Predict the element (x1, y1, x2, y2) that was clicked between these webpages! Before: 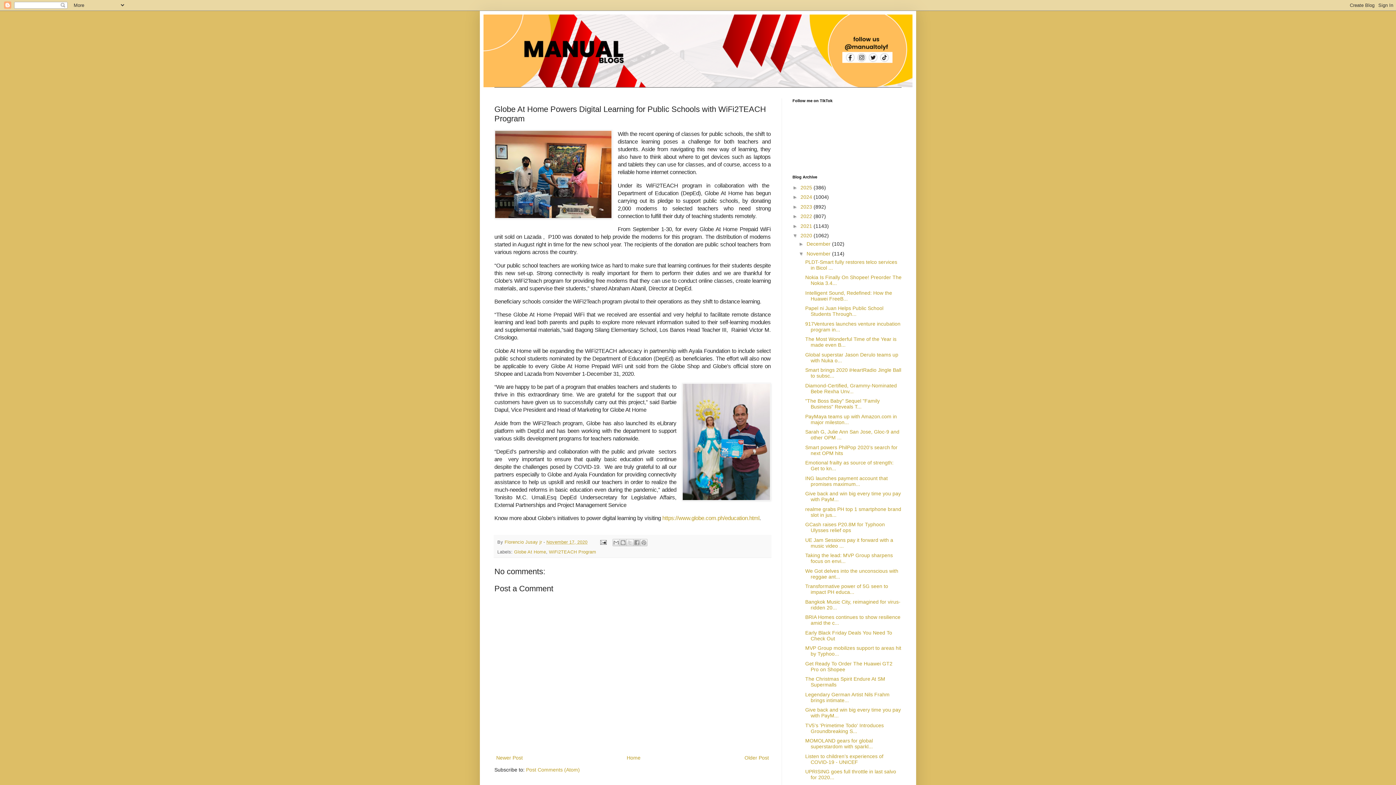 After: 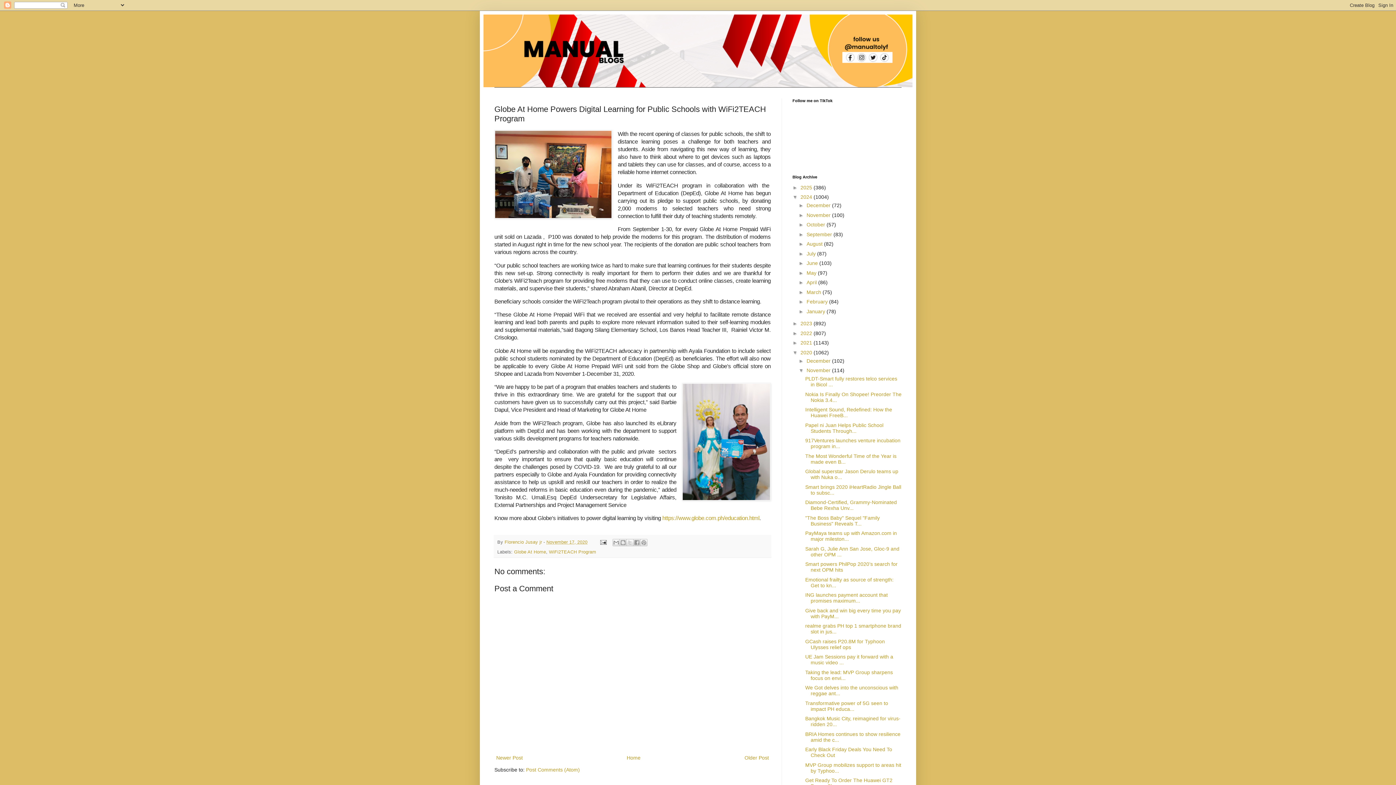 Action: label: ►   bbox: (792, 194, 800, 200)